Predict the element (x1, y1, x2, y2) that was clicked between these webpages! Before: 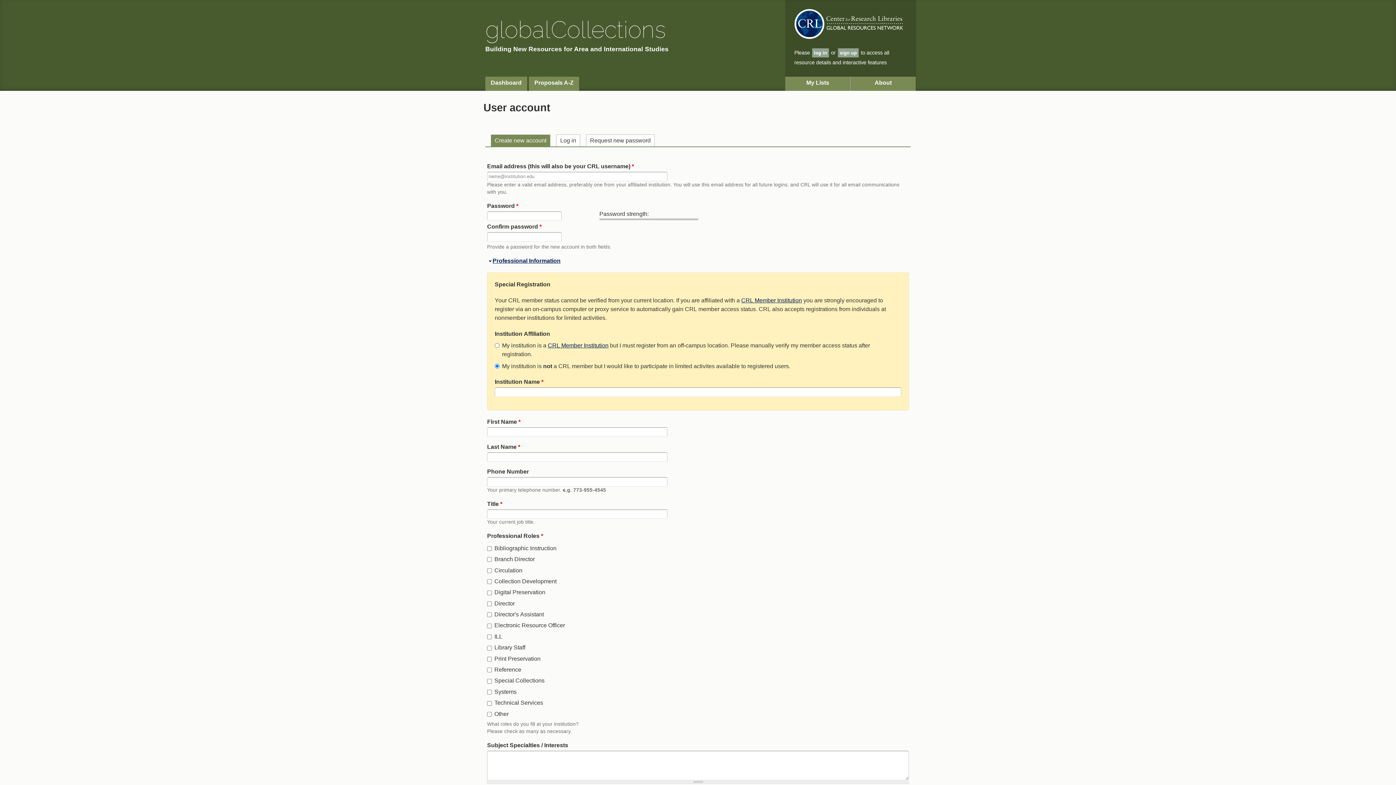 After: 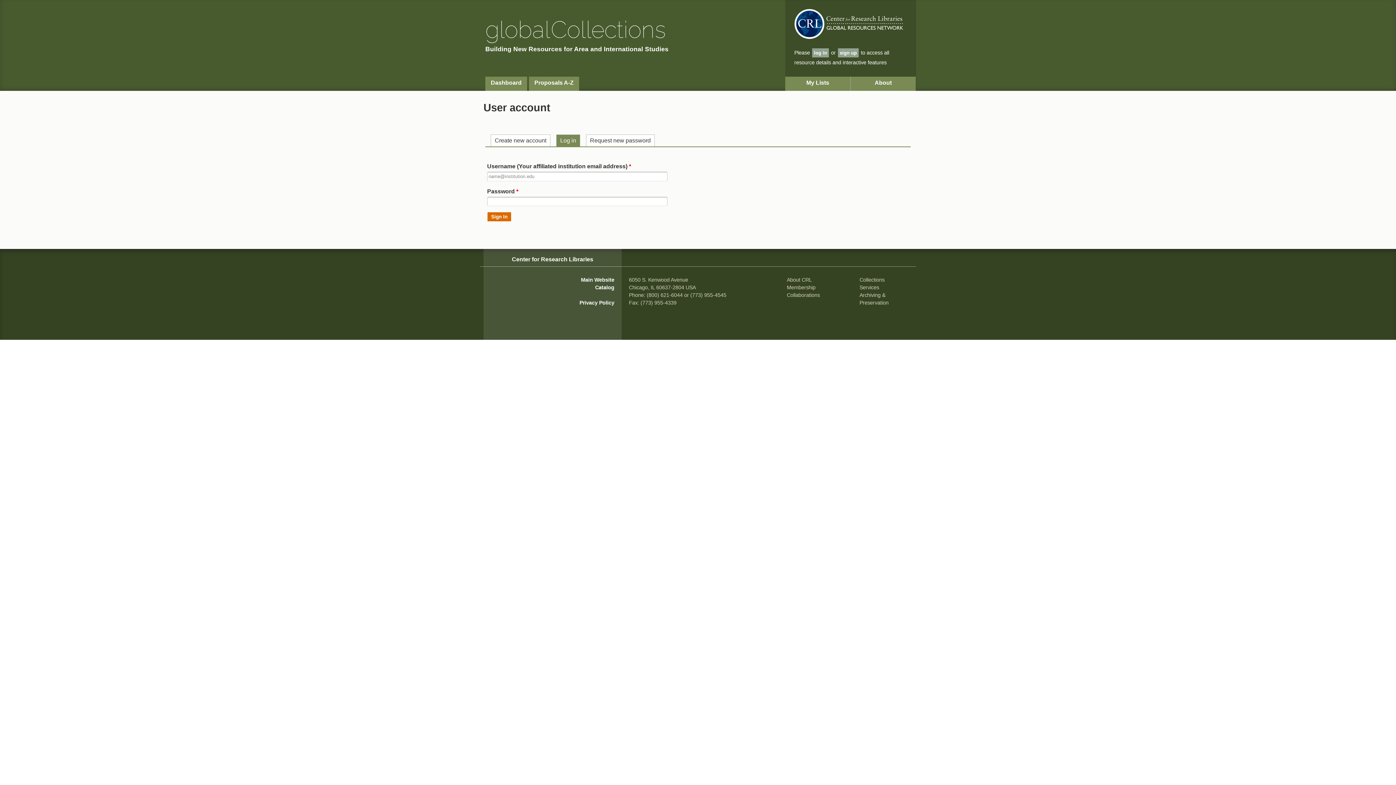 Action: bbox: (812, 48, 829, 57) label: log in